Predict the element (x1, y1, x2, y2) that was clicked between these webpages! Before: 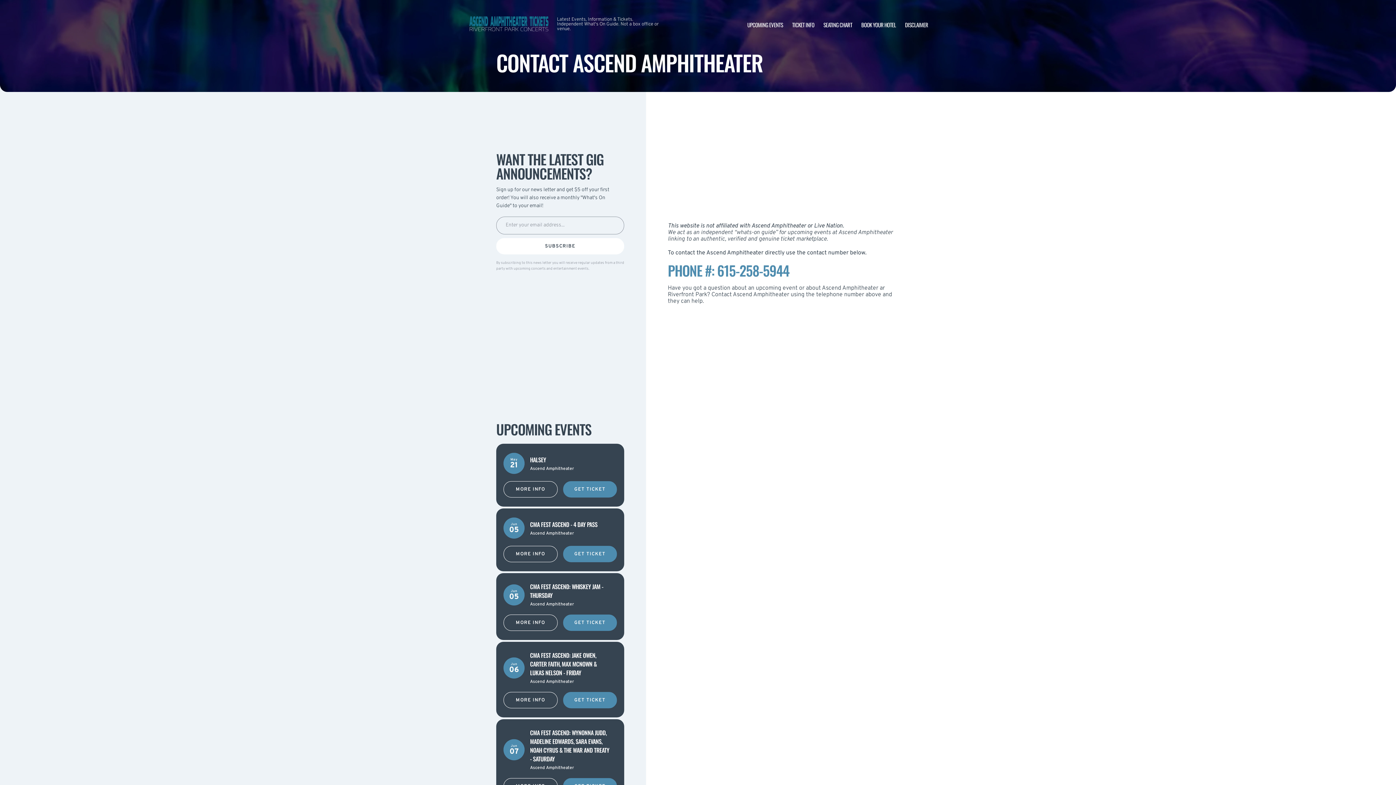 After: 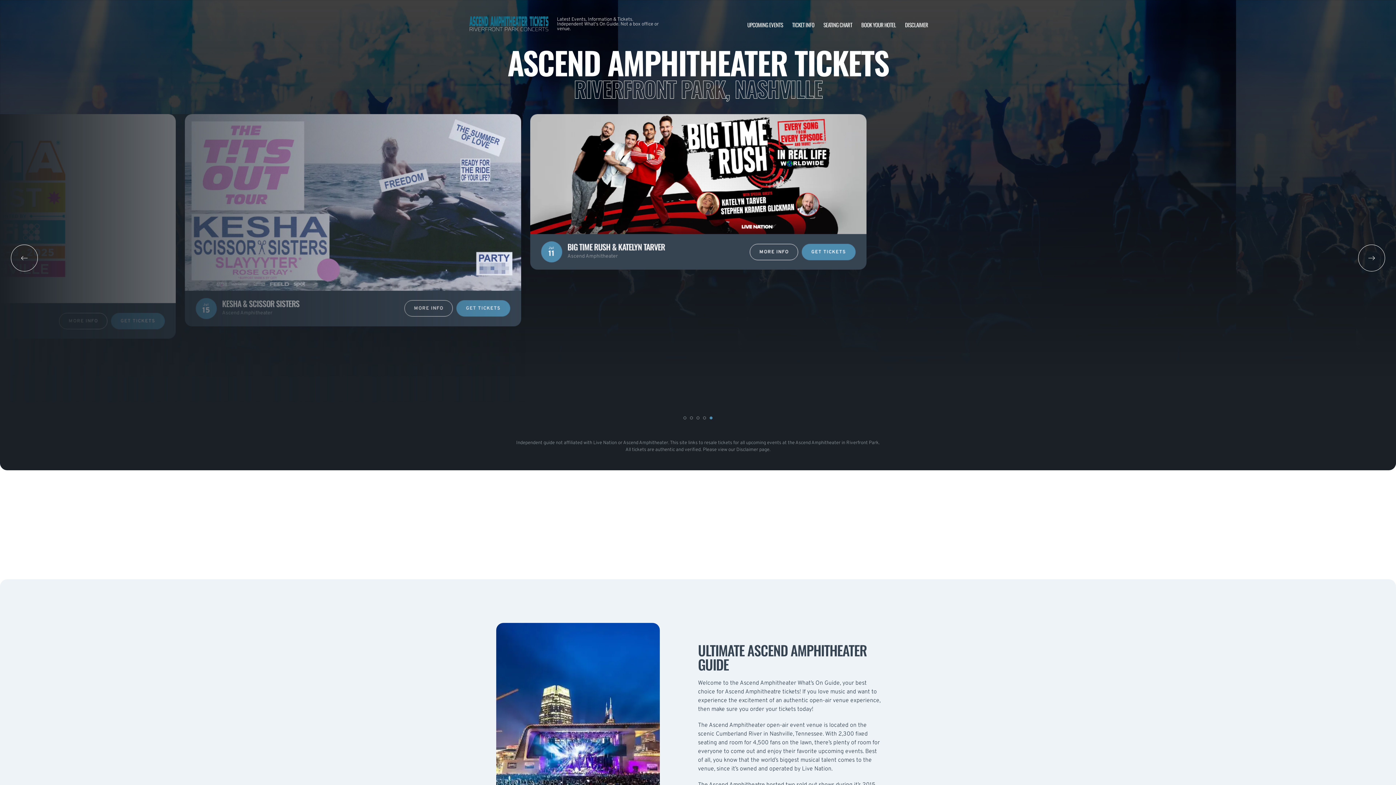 Action: bbox: (468, 10, 549, 38)